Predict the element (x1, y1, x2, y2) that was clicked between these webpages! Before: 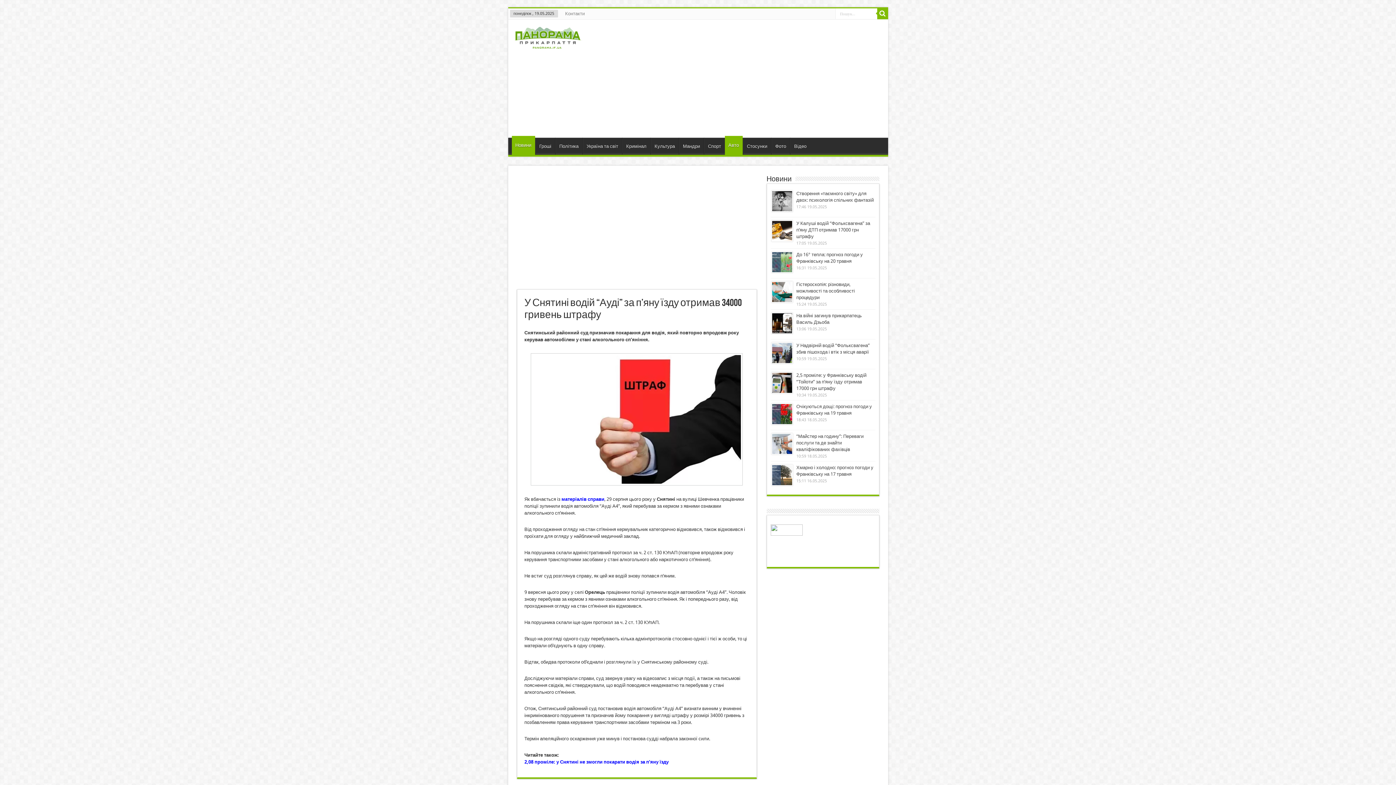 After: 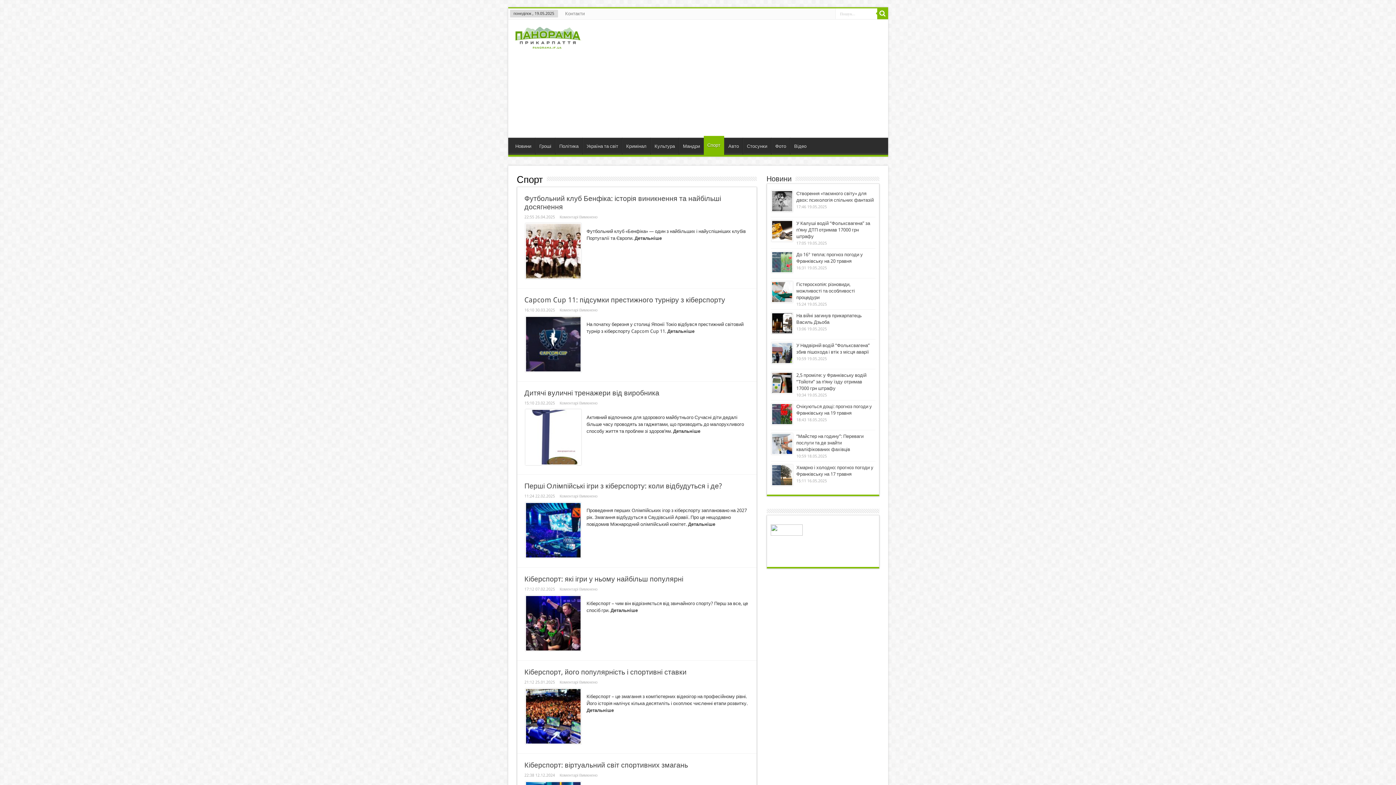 Action: bbox: (704, 137, 724, 154) label: Спорт